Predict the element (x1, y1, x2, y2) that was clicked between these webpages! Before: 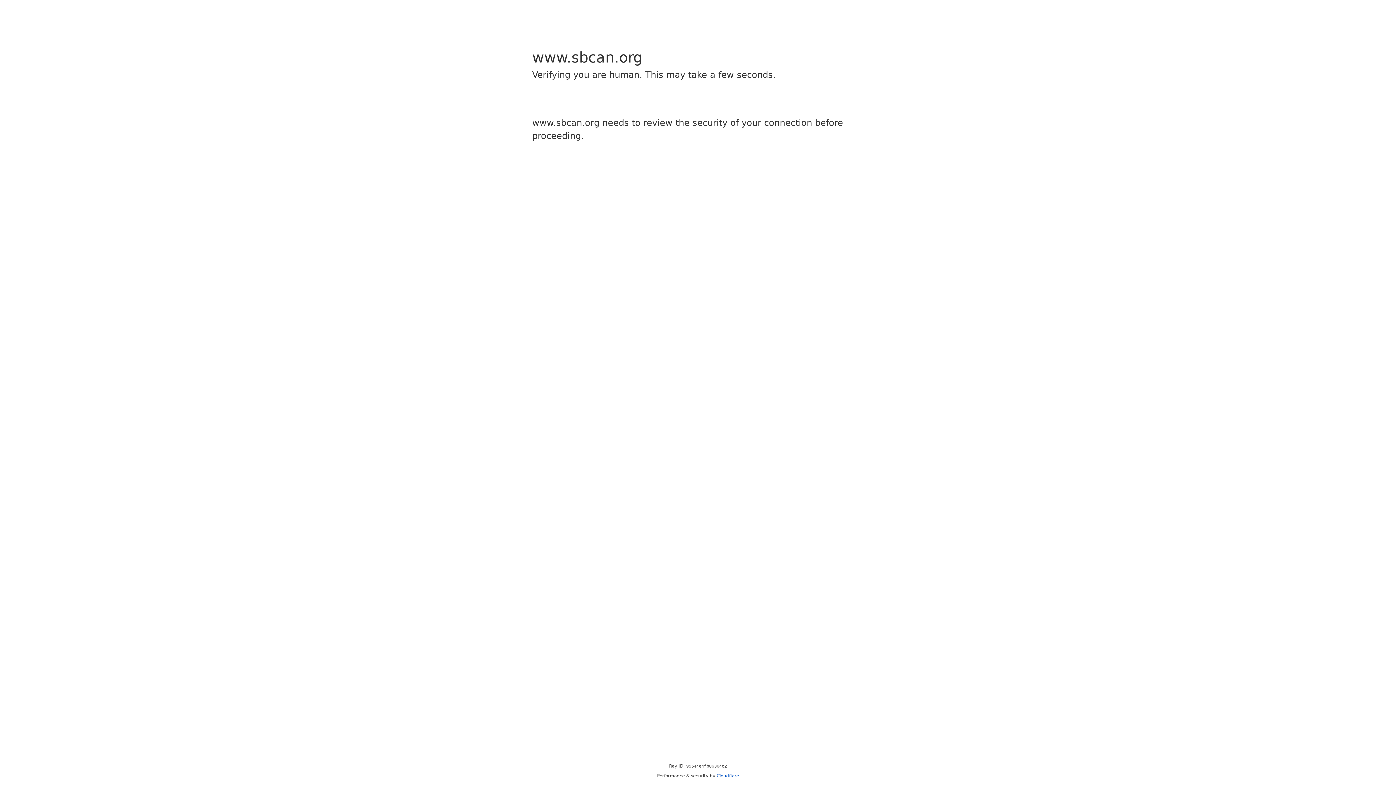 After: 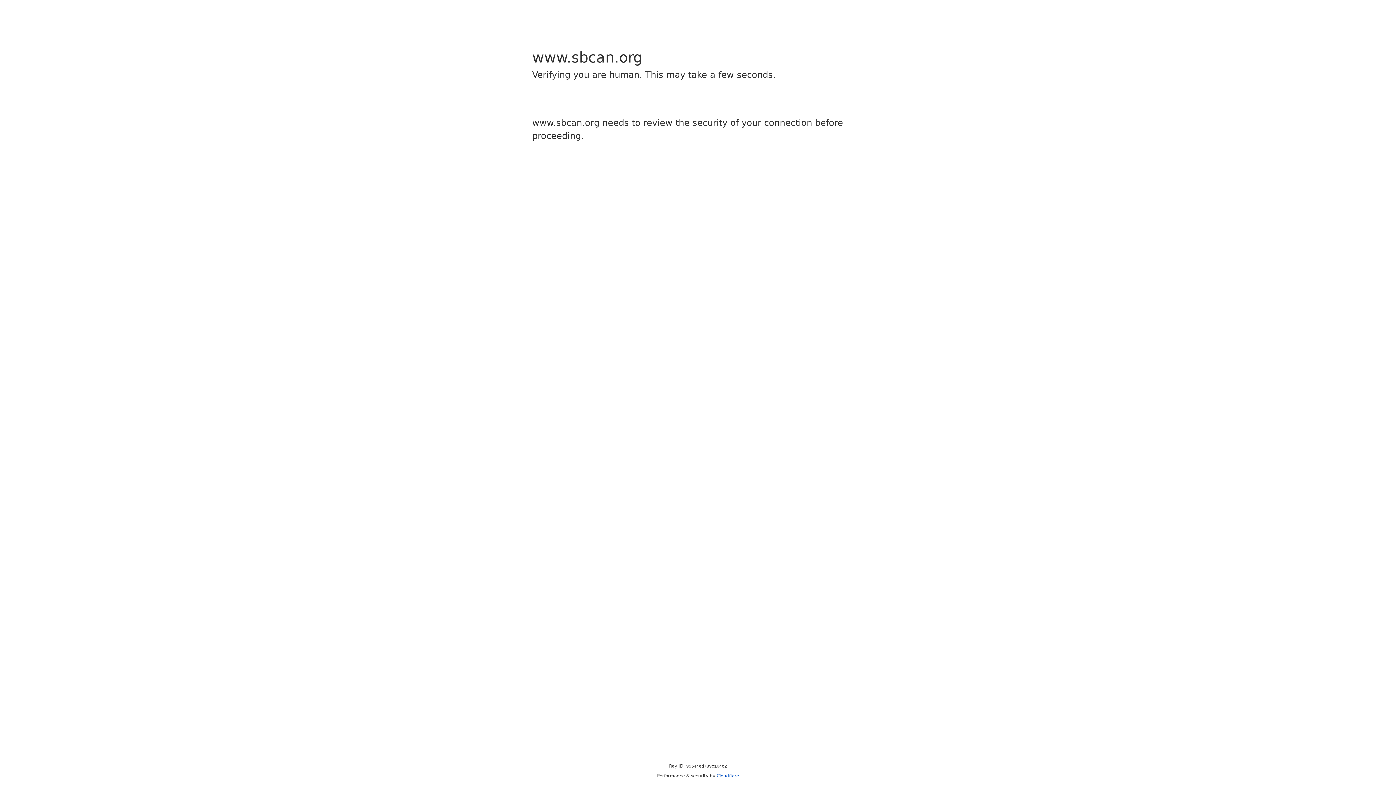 Action: bbox: (716, 773, 739, 778) label: Cloudflare